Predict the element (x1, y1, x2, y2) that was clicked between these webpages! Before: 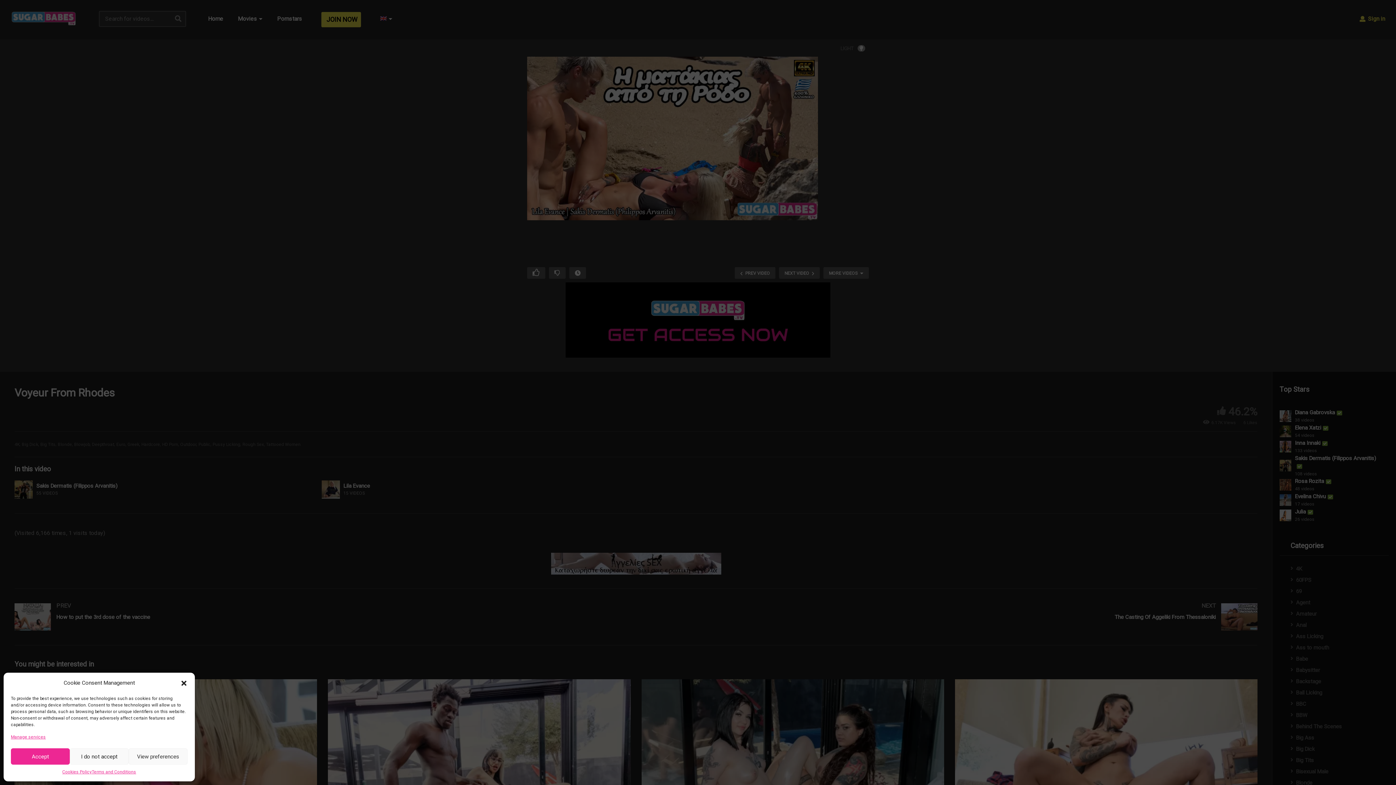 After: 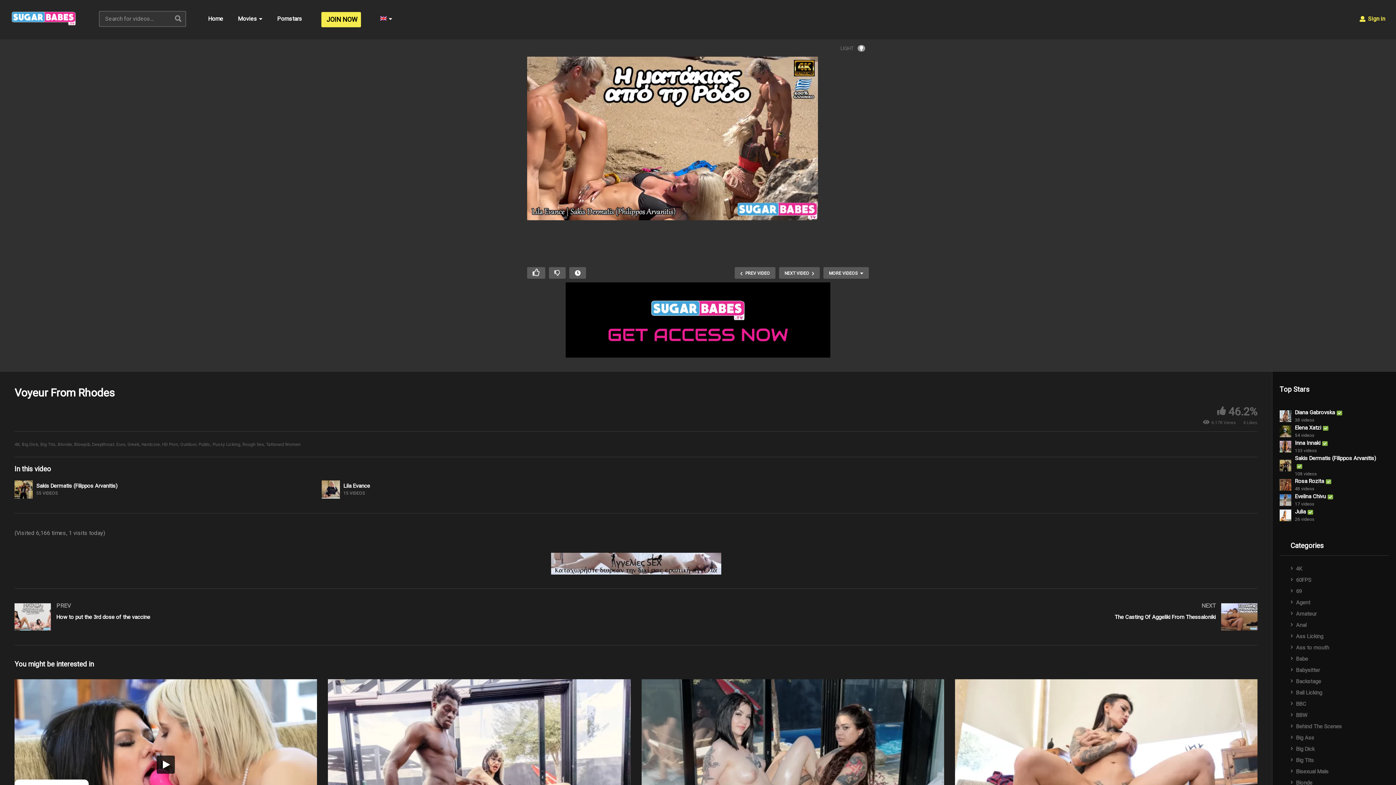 Action: bbox: (10, 748, 69, 765) label: Accept